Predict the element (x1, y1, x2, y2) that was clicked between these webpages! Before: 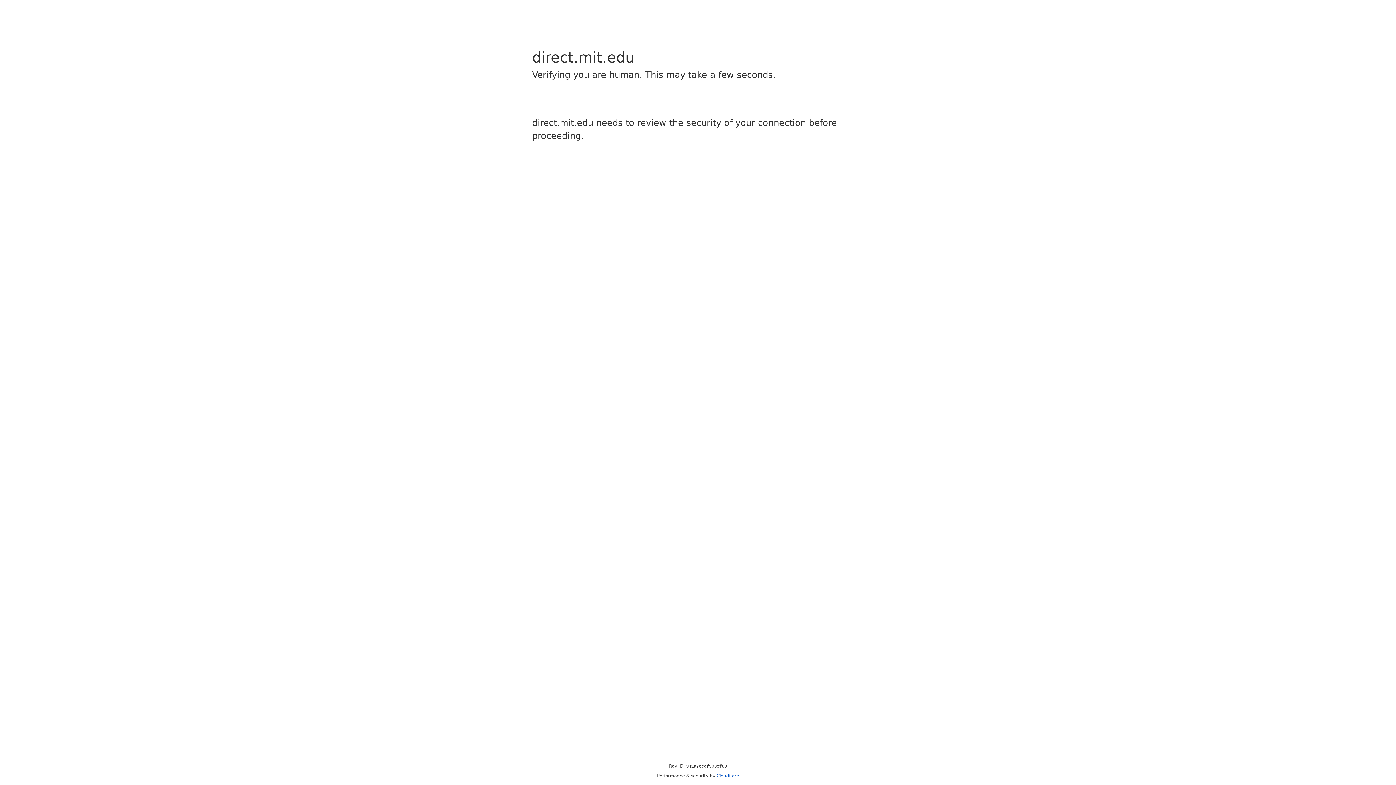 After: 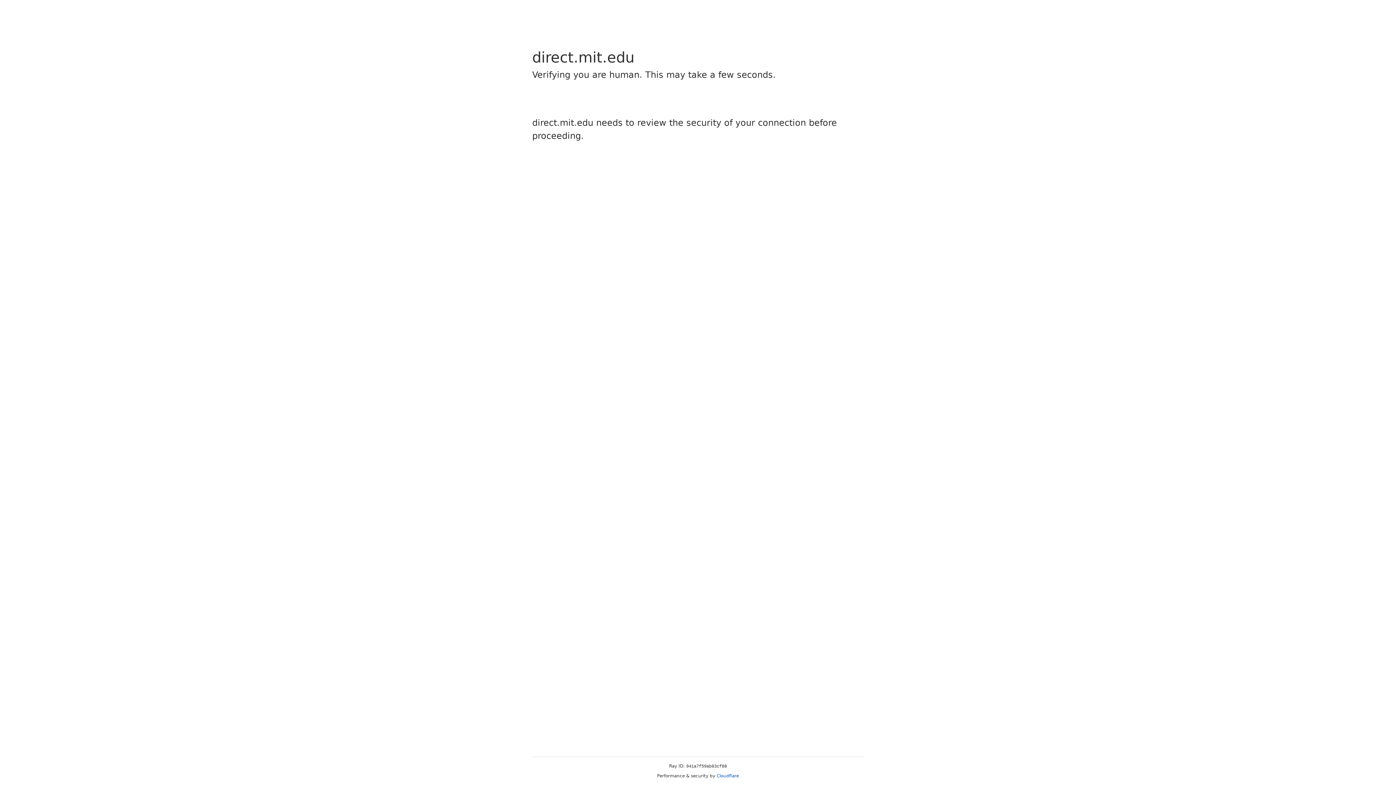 Action: bbox: (716, 773, 739, 778) label: Cloudflare